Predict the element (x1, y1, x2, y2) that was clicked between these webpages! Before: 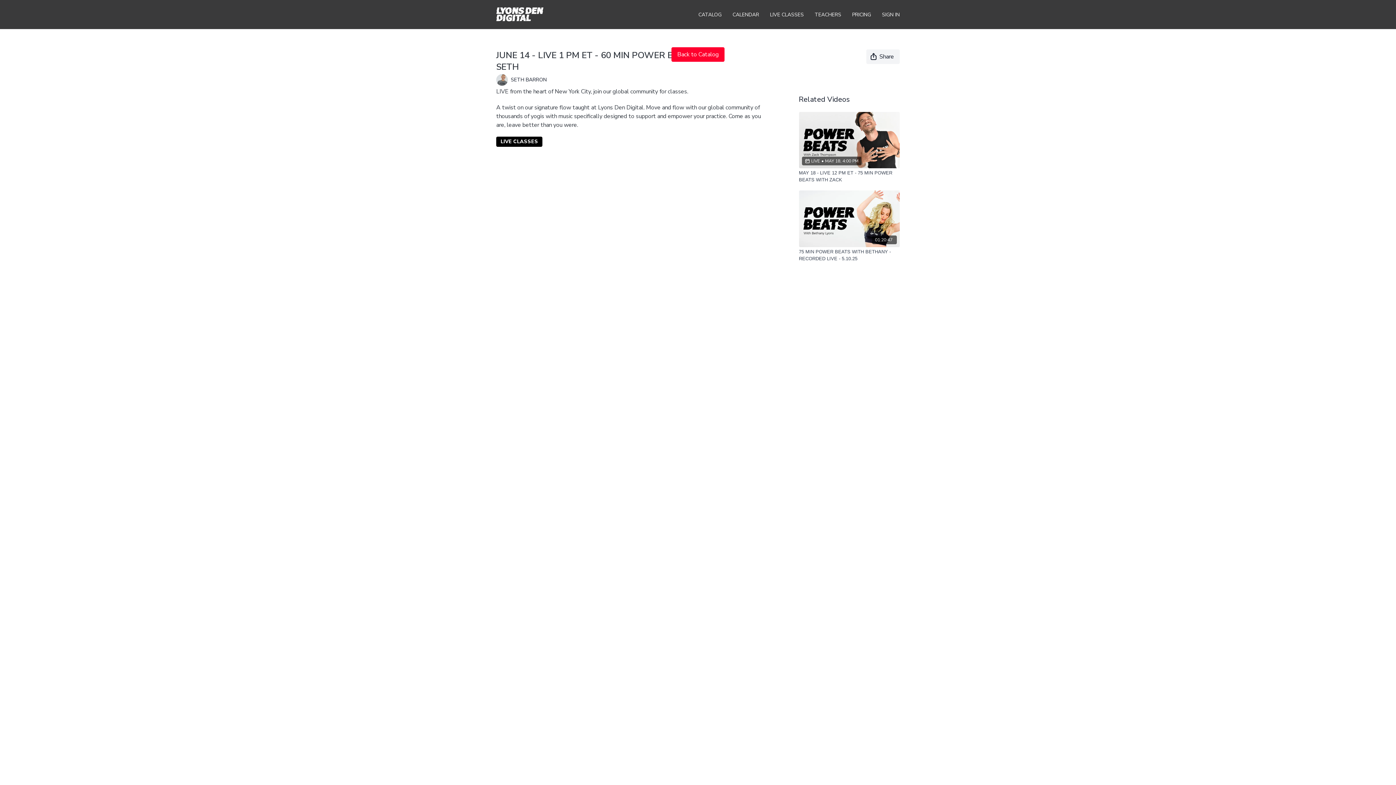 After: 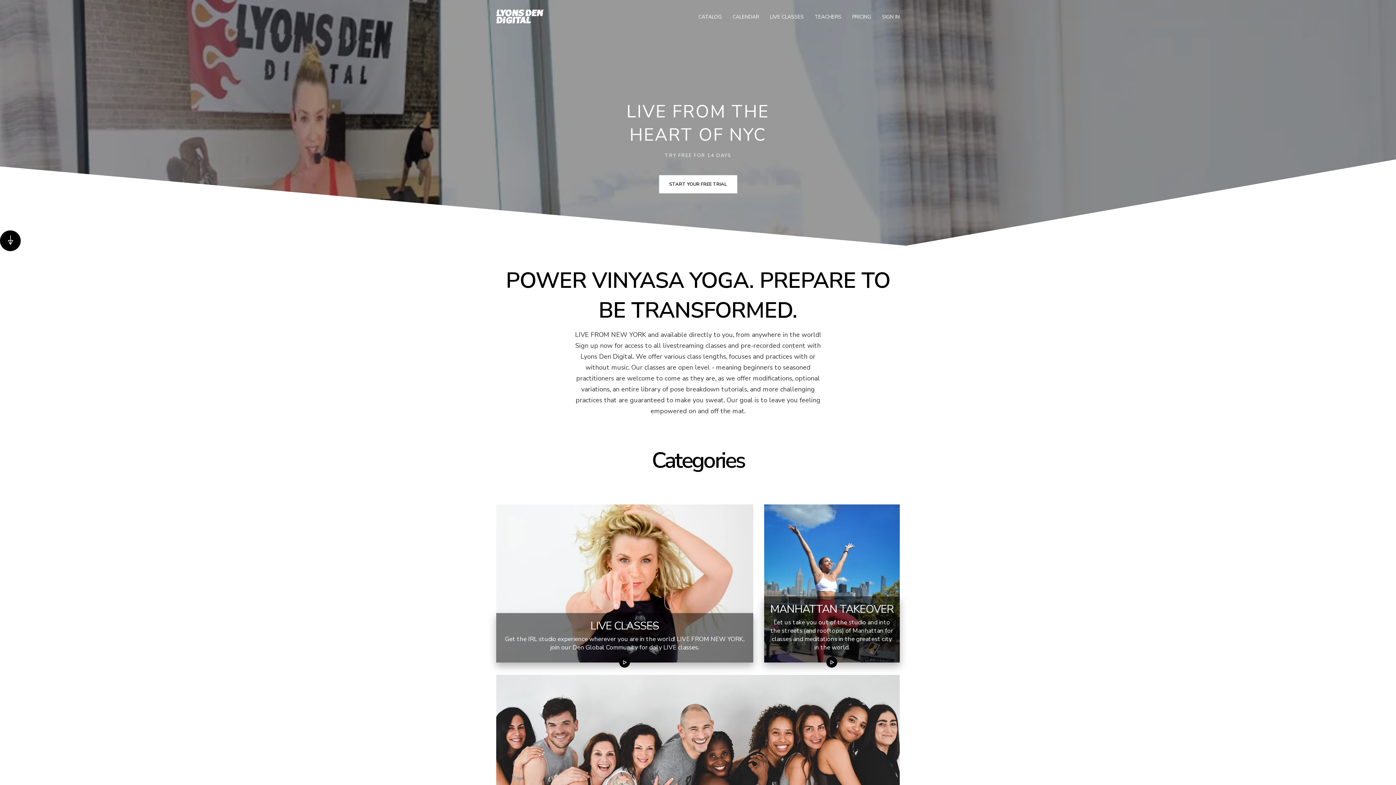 Action: bbox: (496, 7, 543, 21)